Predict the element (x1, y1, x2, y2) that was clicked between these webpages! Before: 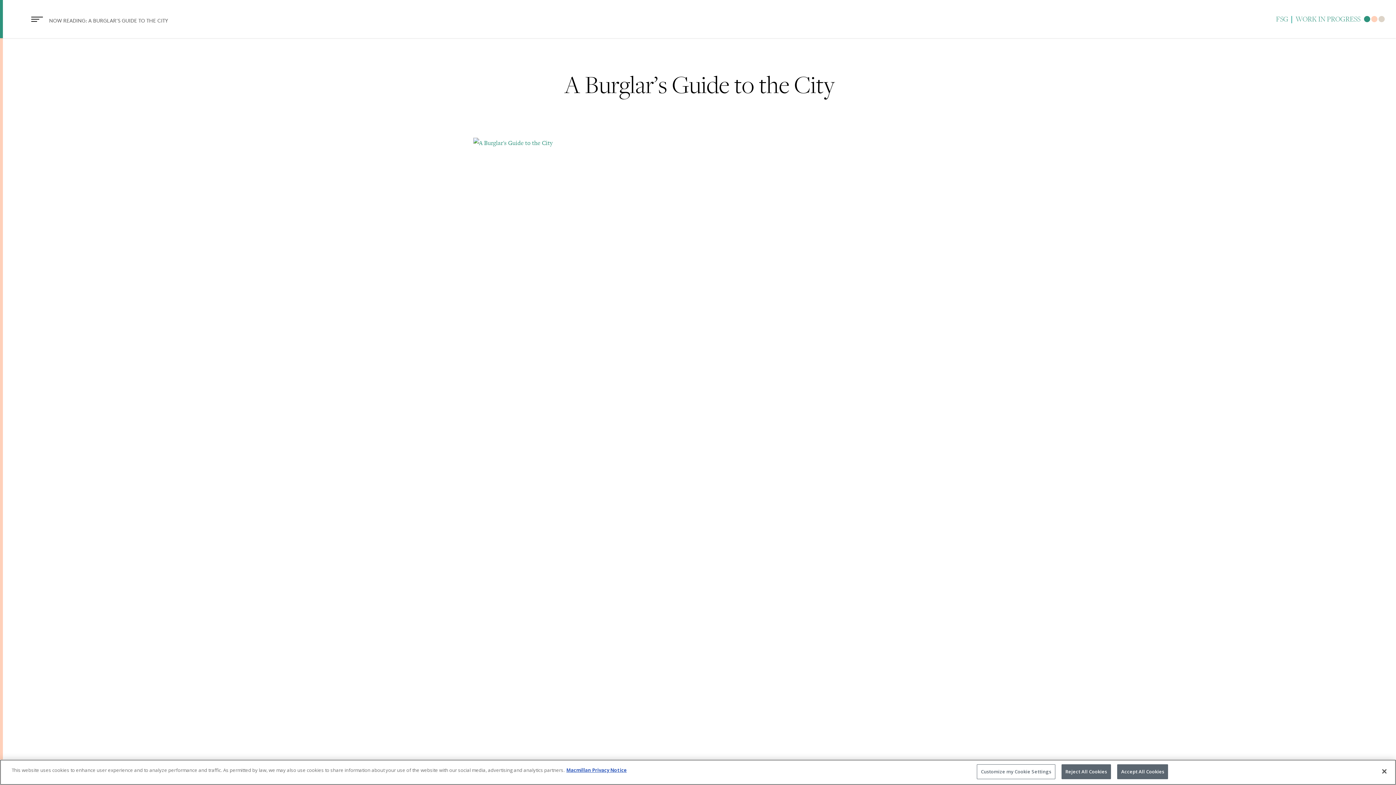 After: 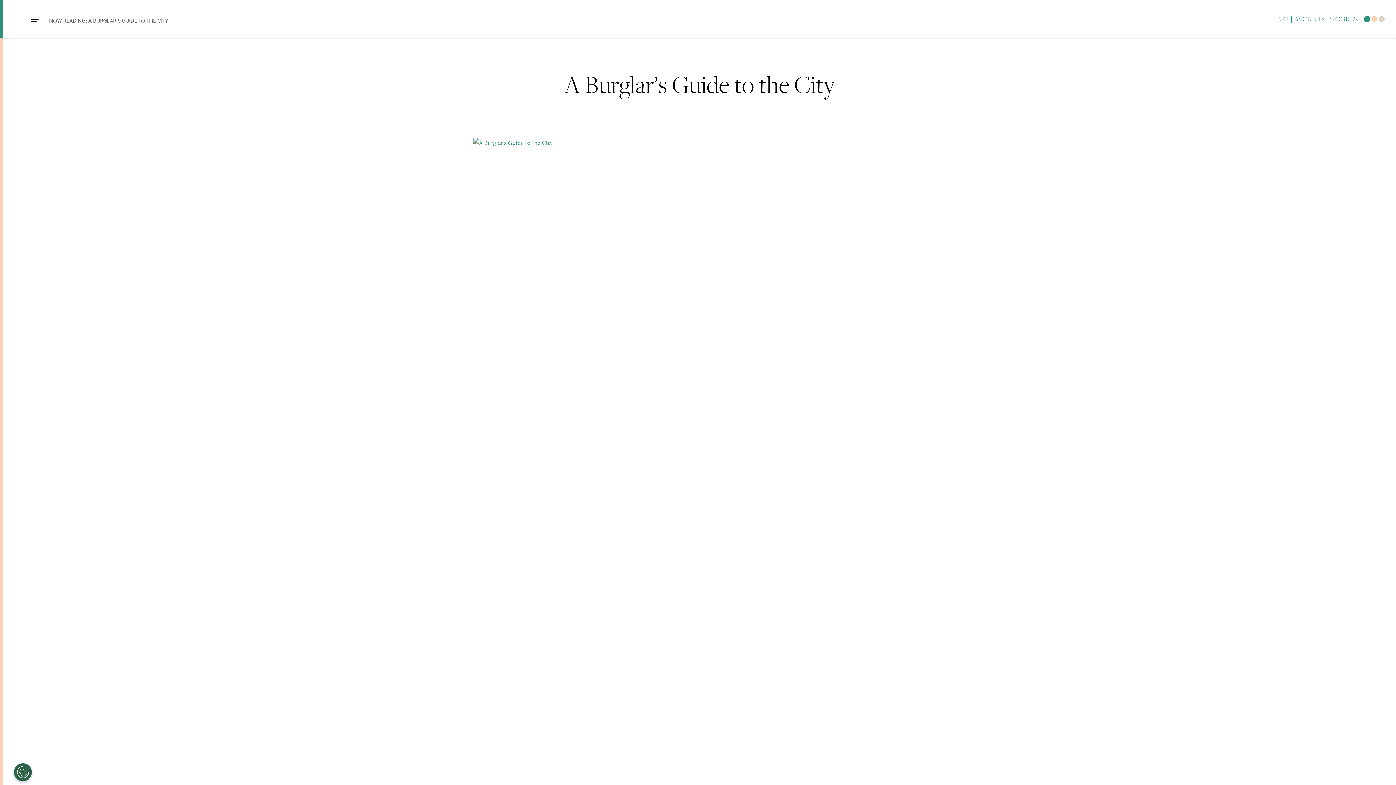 Action: label: Close bbox: (1376, 763, 1392, 779)